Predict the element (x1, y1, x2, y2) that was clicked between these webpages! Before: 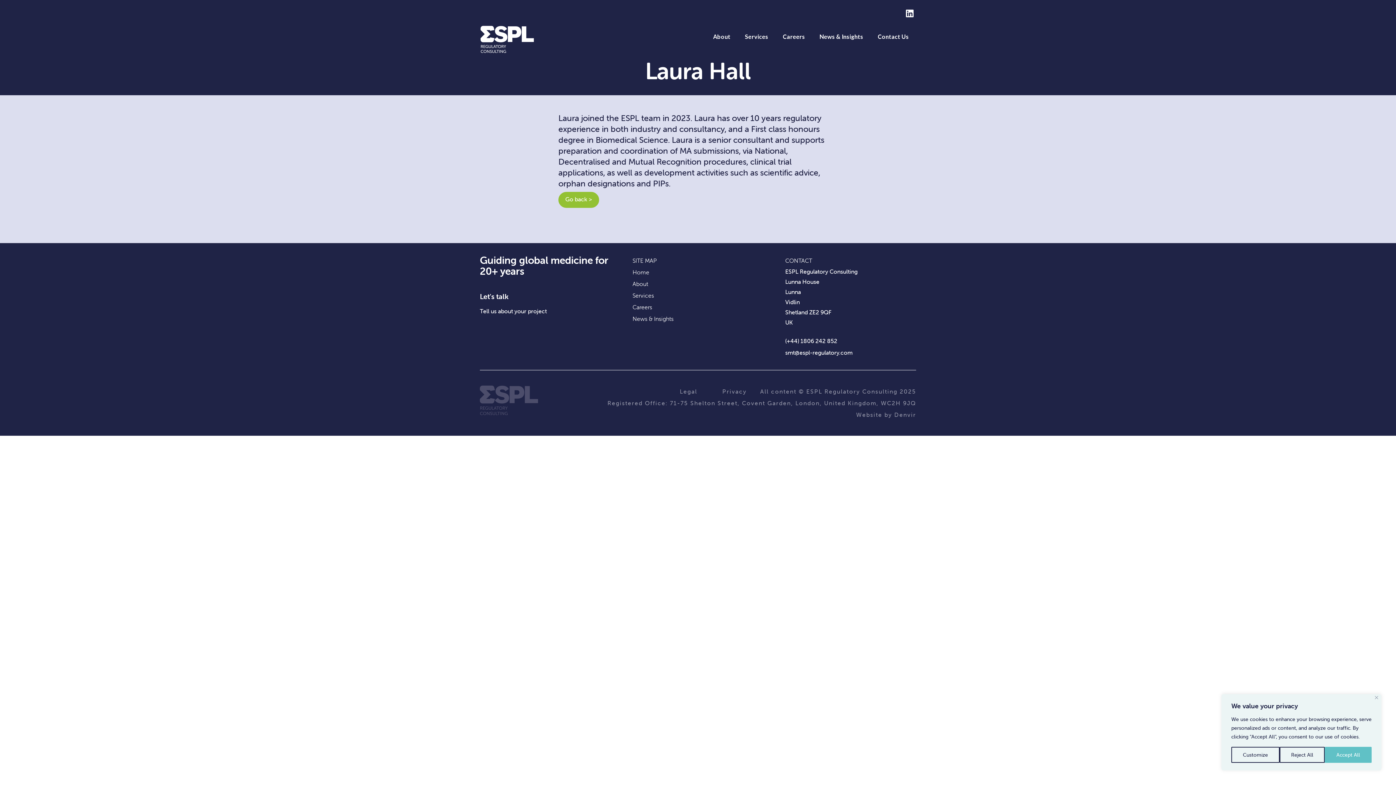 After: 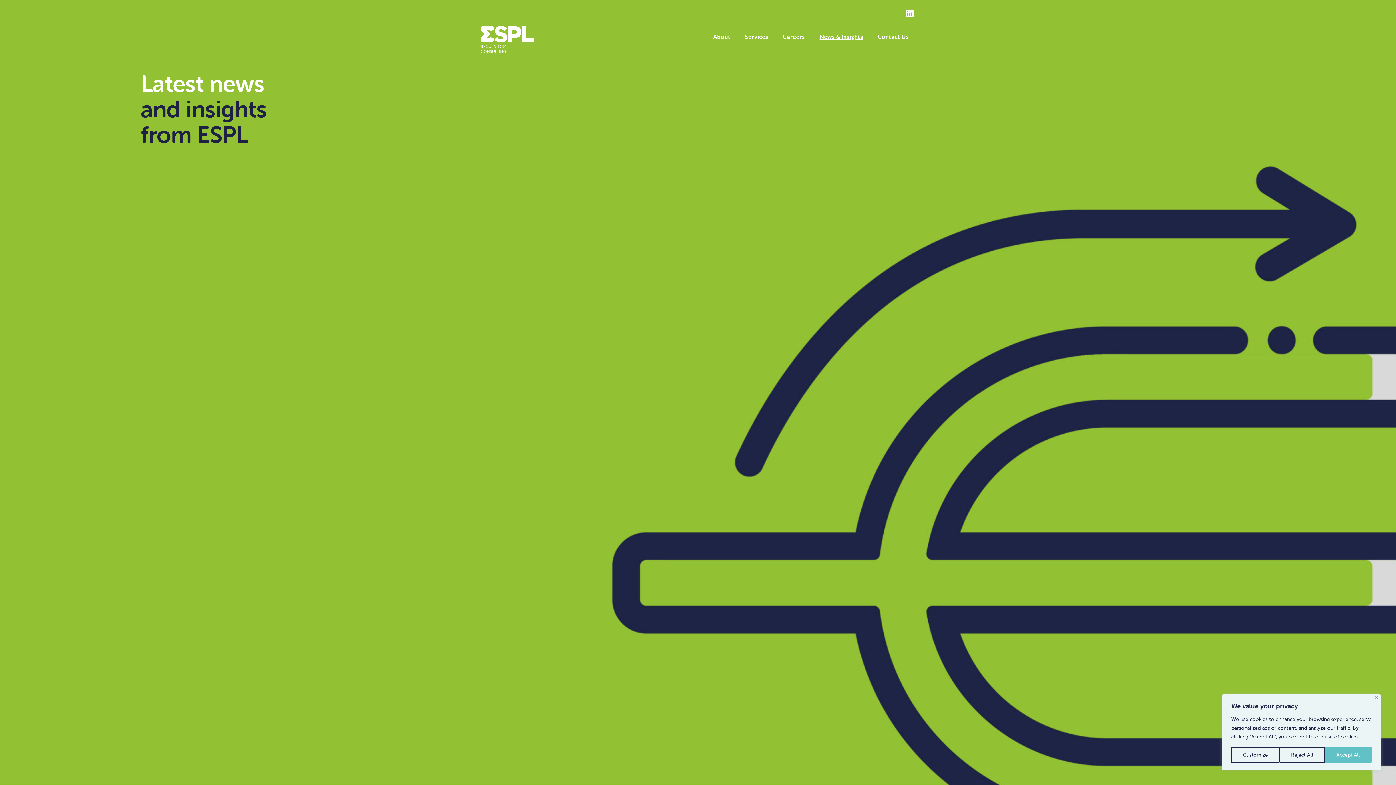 Action: label: News & Insights bbox: (632, 313, 673, 324)